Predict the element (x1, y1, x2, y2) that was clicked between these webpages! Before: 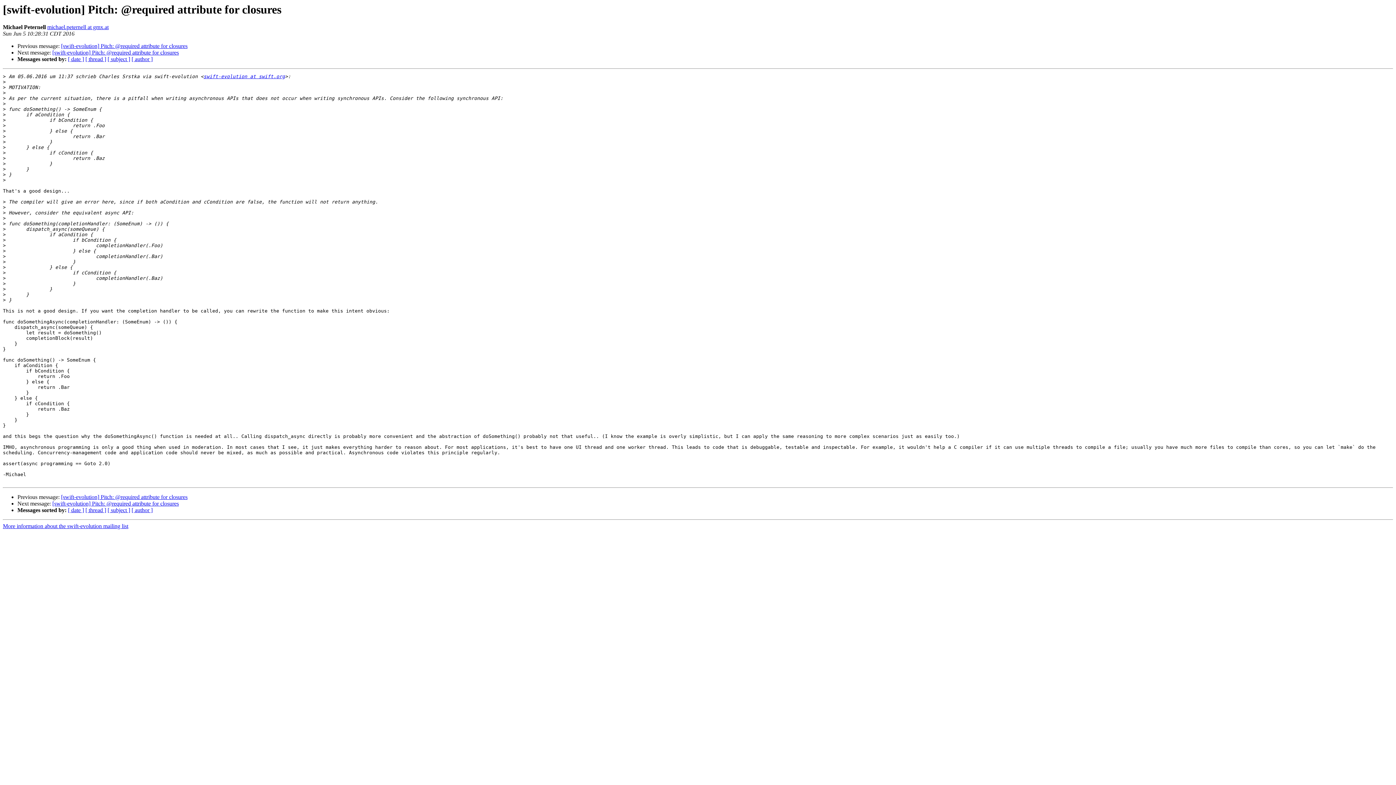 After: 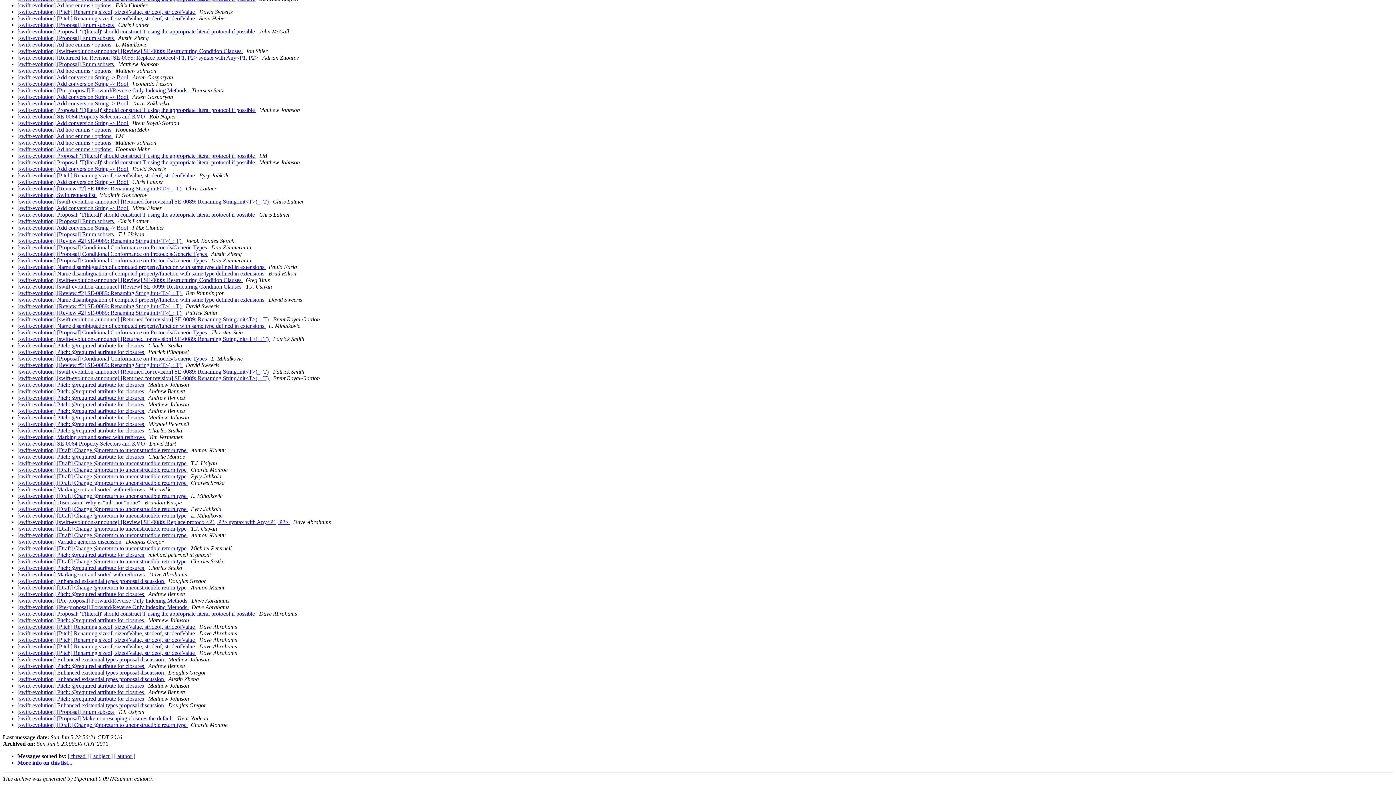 Action: label: [ date ] bbox: (68, 56, 84, 62)